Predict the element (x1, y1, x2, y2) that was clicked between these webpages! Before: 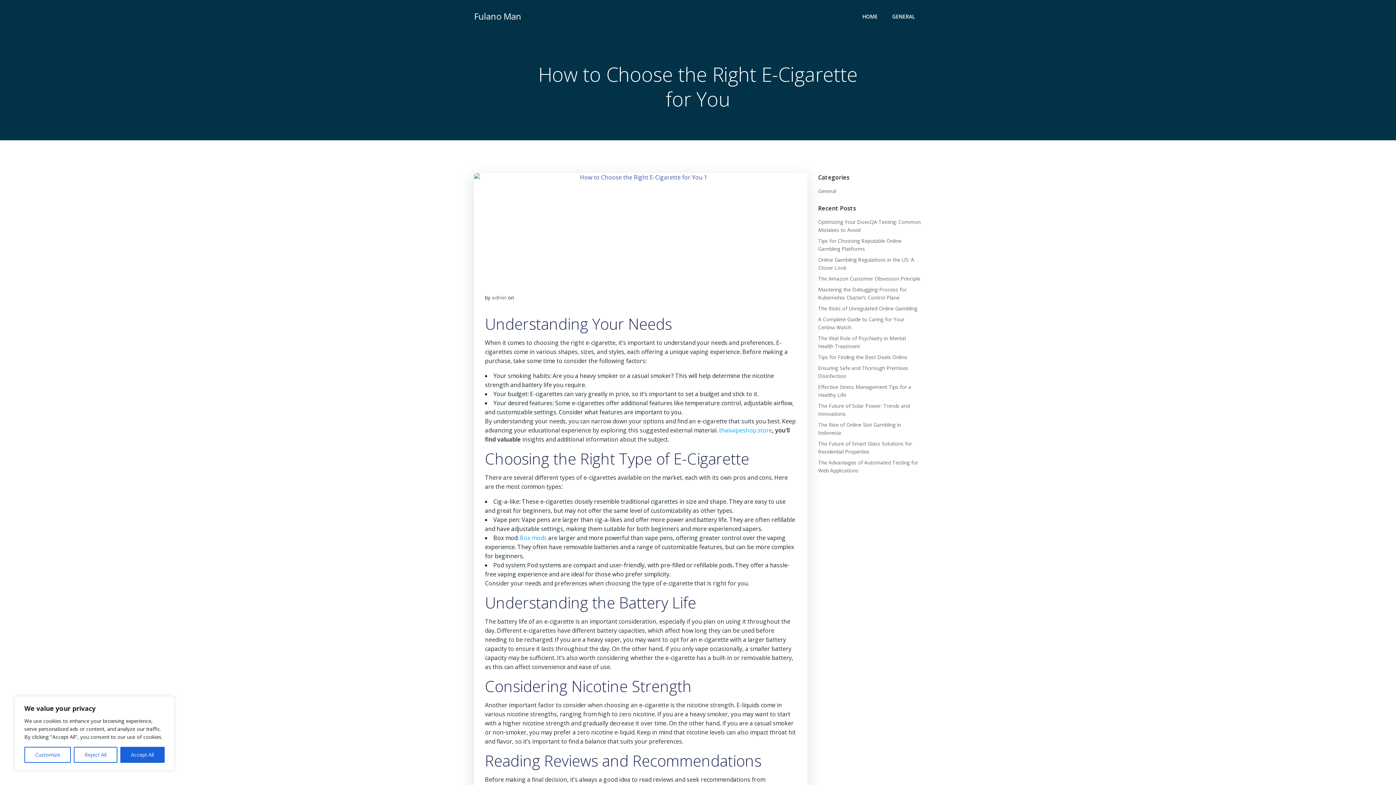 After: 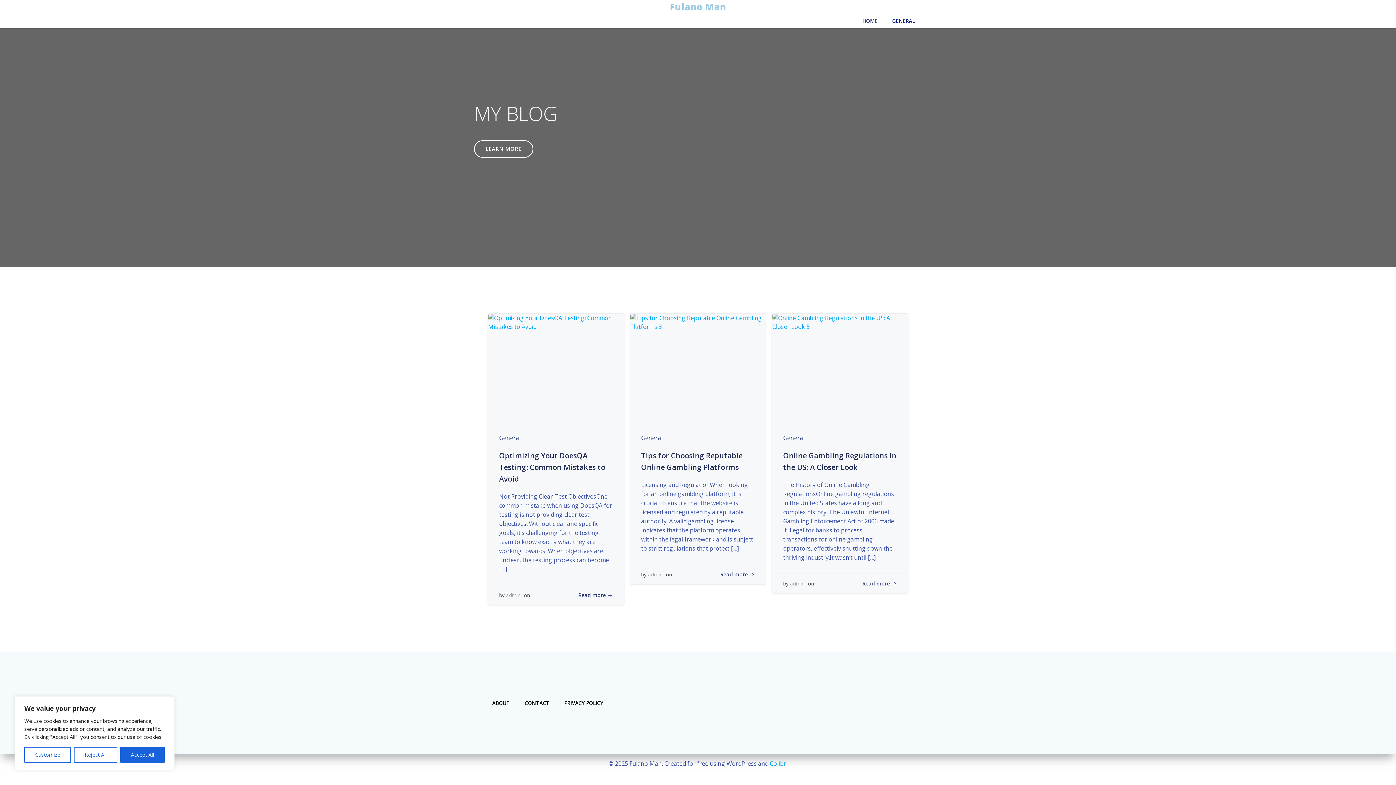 Action: label: HOME bbox: (862, 12, 877, 20)